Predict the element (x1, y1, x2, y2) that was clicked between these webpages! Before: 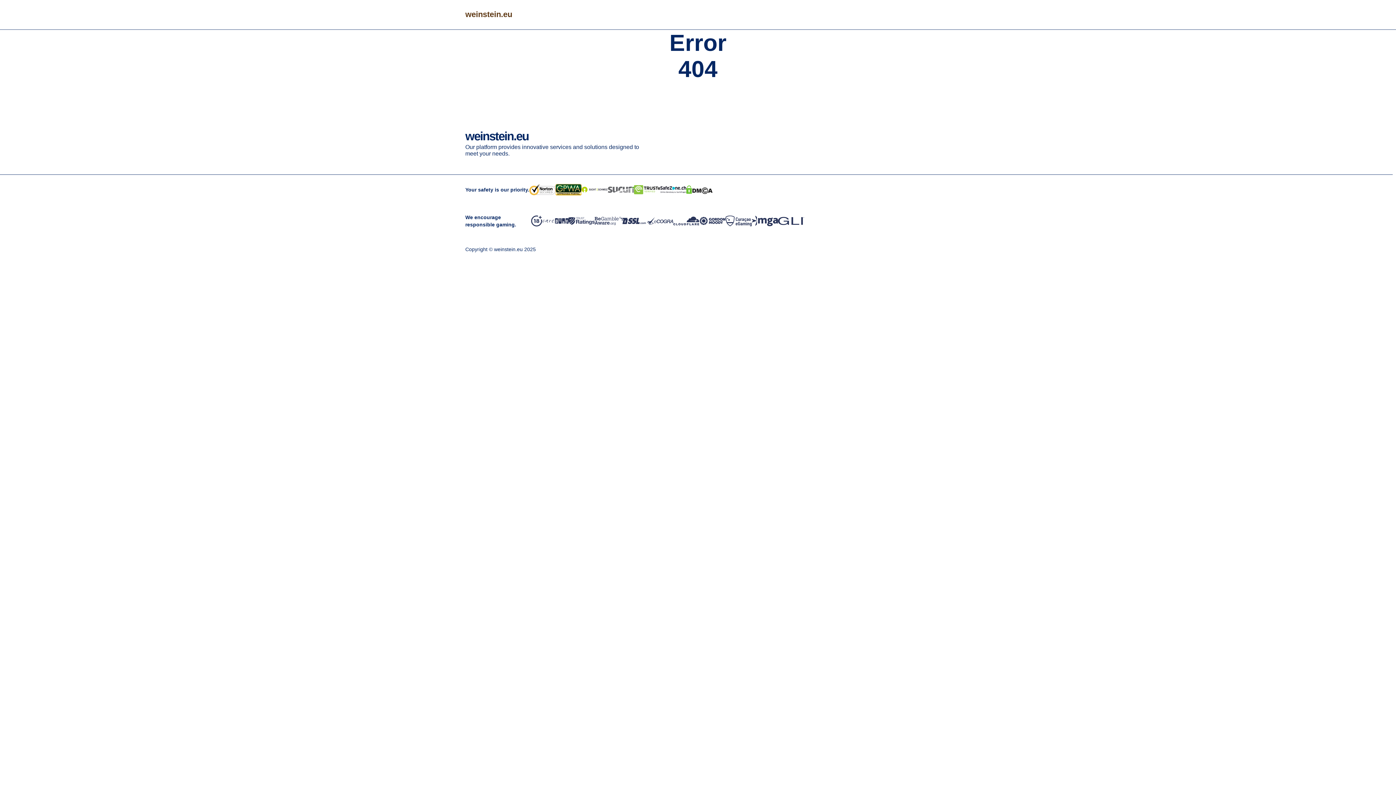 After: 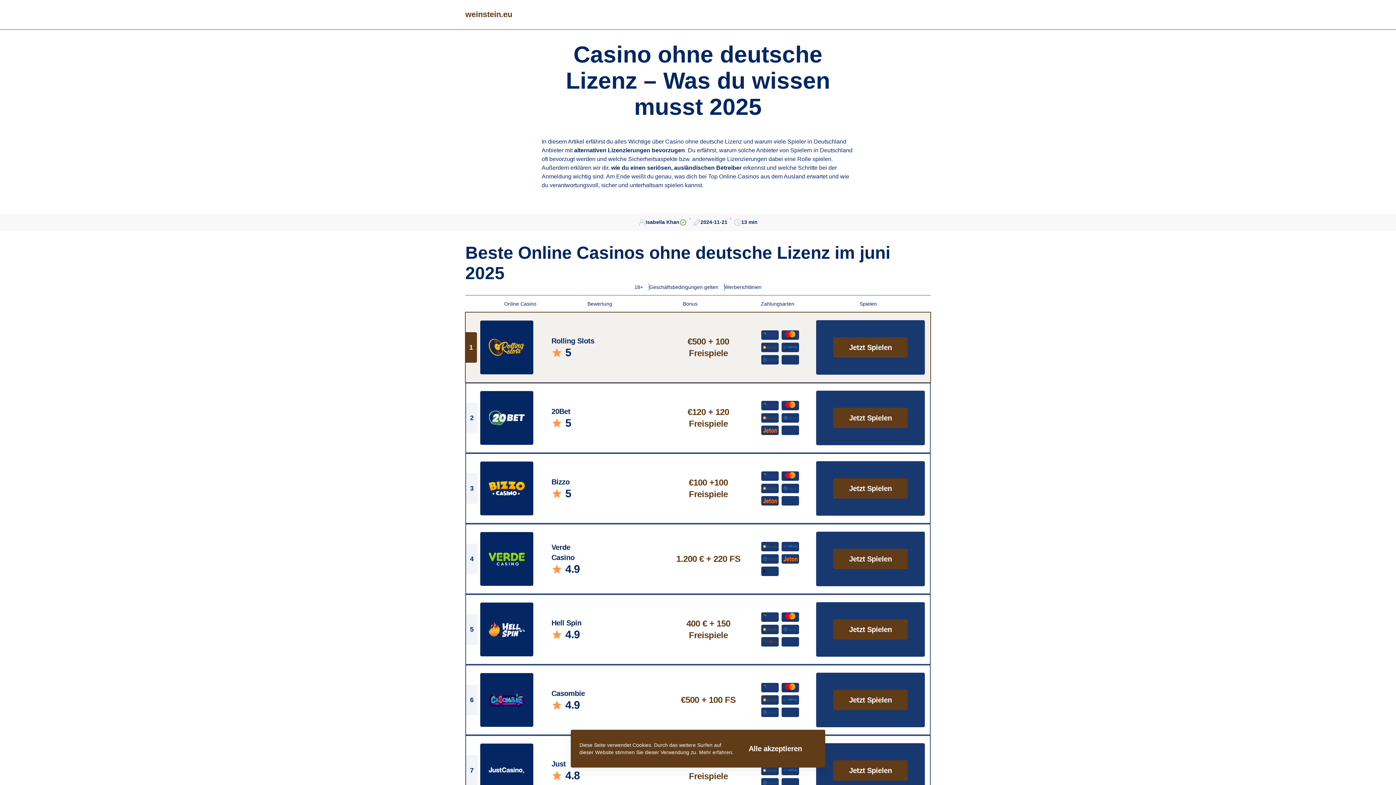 Action: bbox: (465, 9, 930, 20) label: weinstein.eu